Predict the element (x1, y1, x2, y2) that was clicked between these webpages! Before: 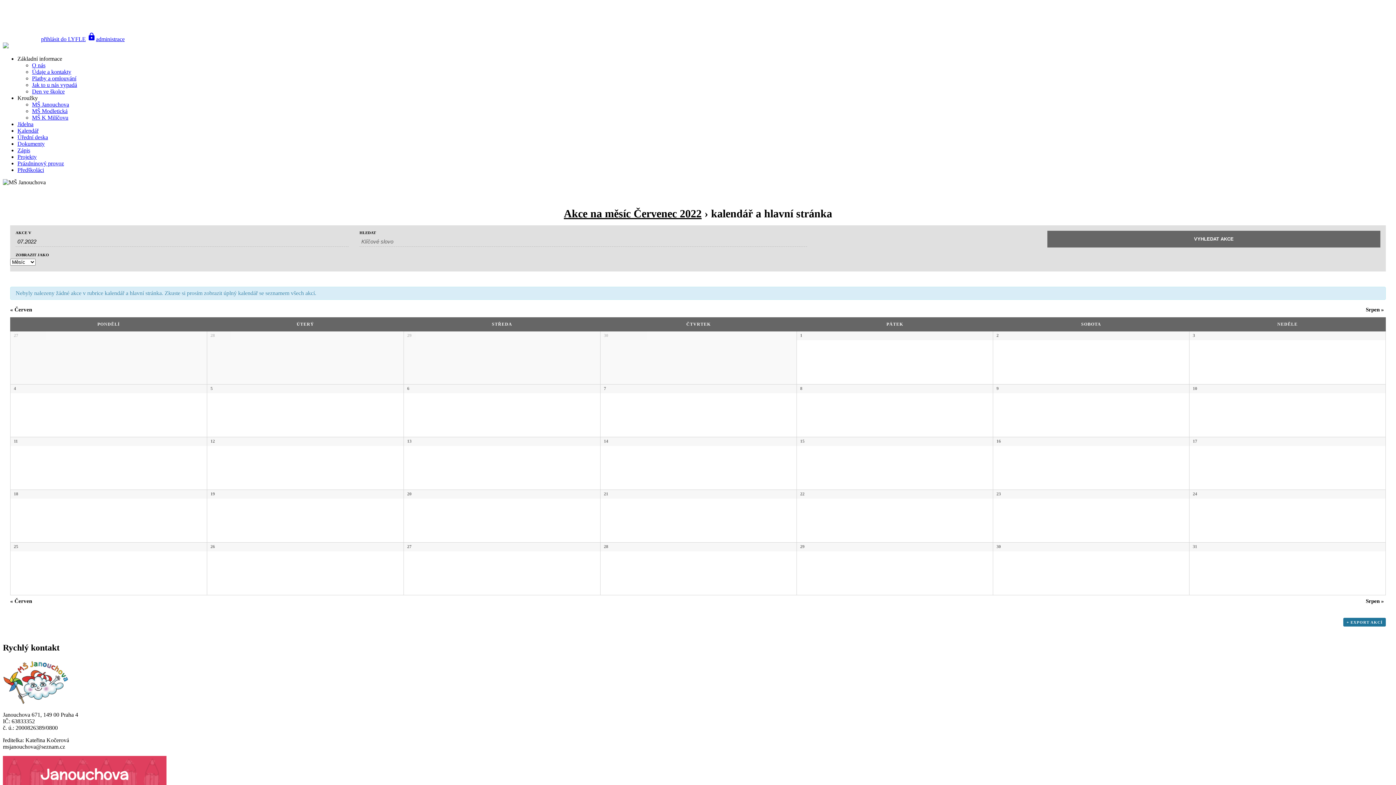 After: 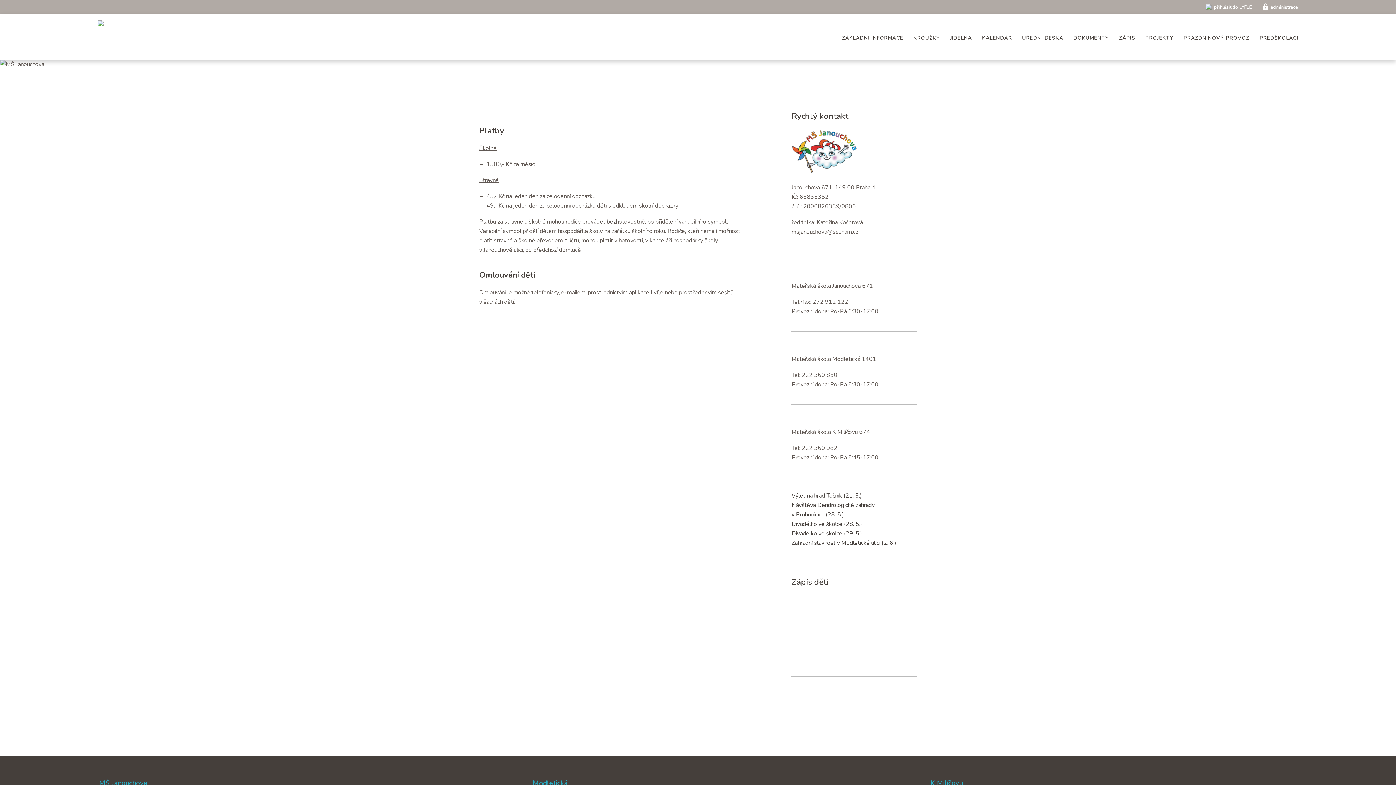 Action: bbox: (32, 75, 76, 81) label: Platby a omlouvání